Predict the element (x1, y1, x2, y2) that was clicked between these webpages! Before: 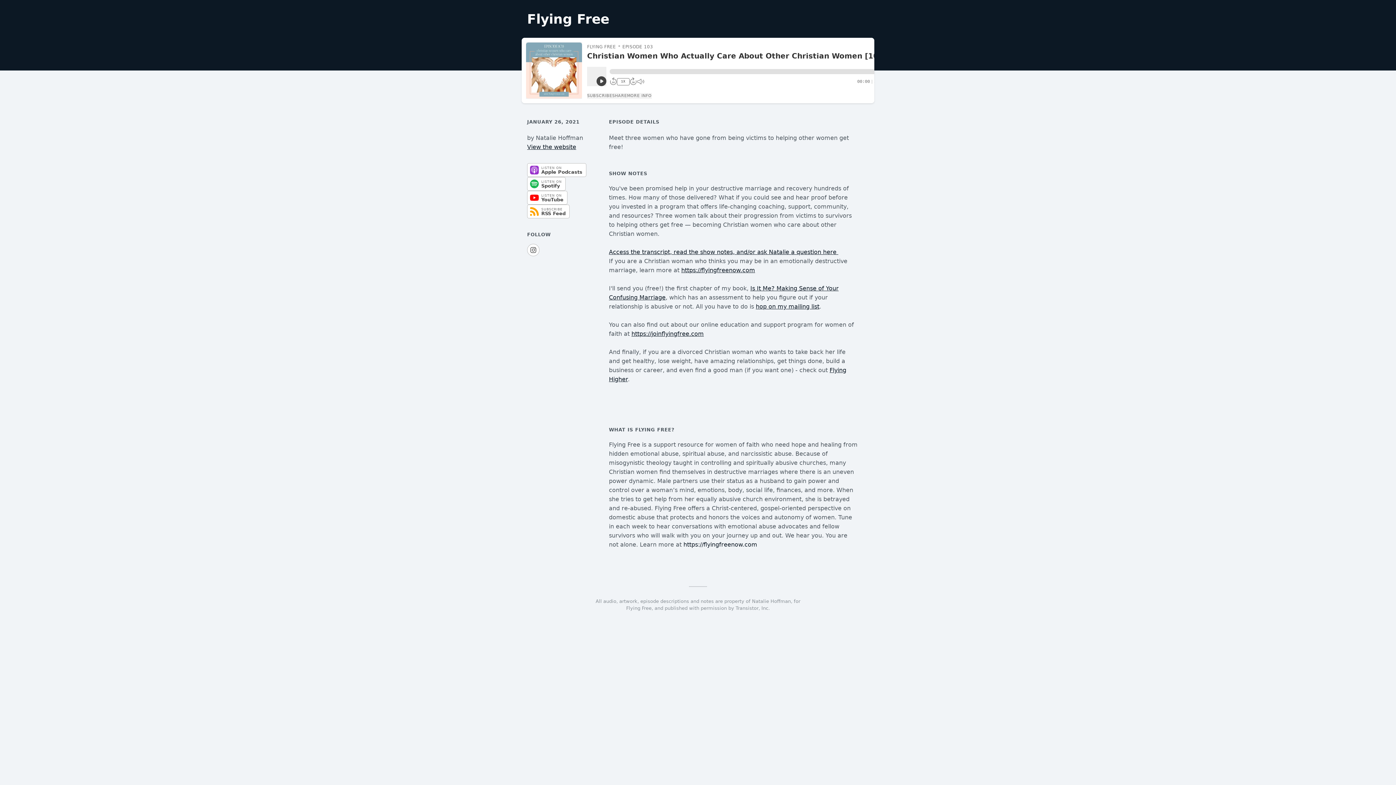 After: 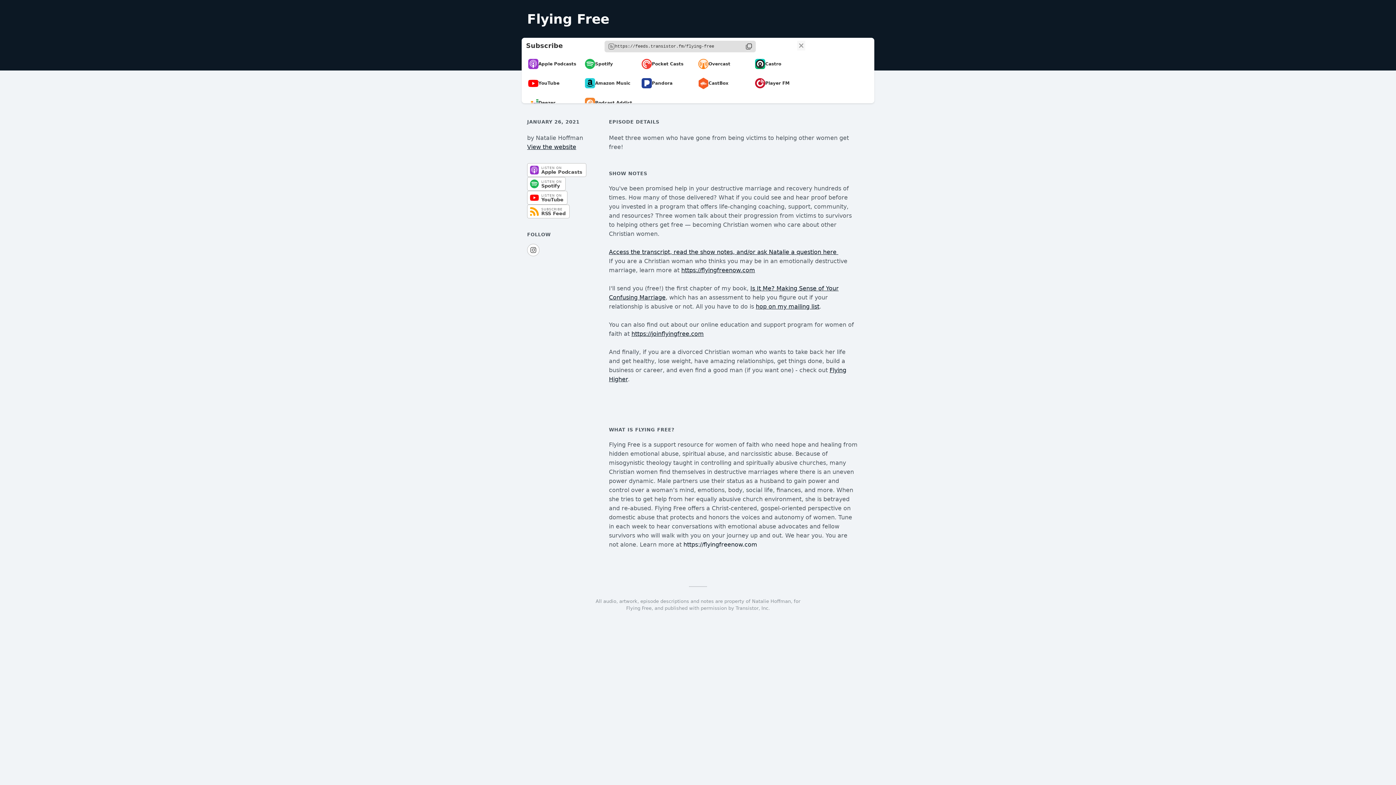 Action: bbox: (587, 93, 612, 98) label: SUBSCRIBE